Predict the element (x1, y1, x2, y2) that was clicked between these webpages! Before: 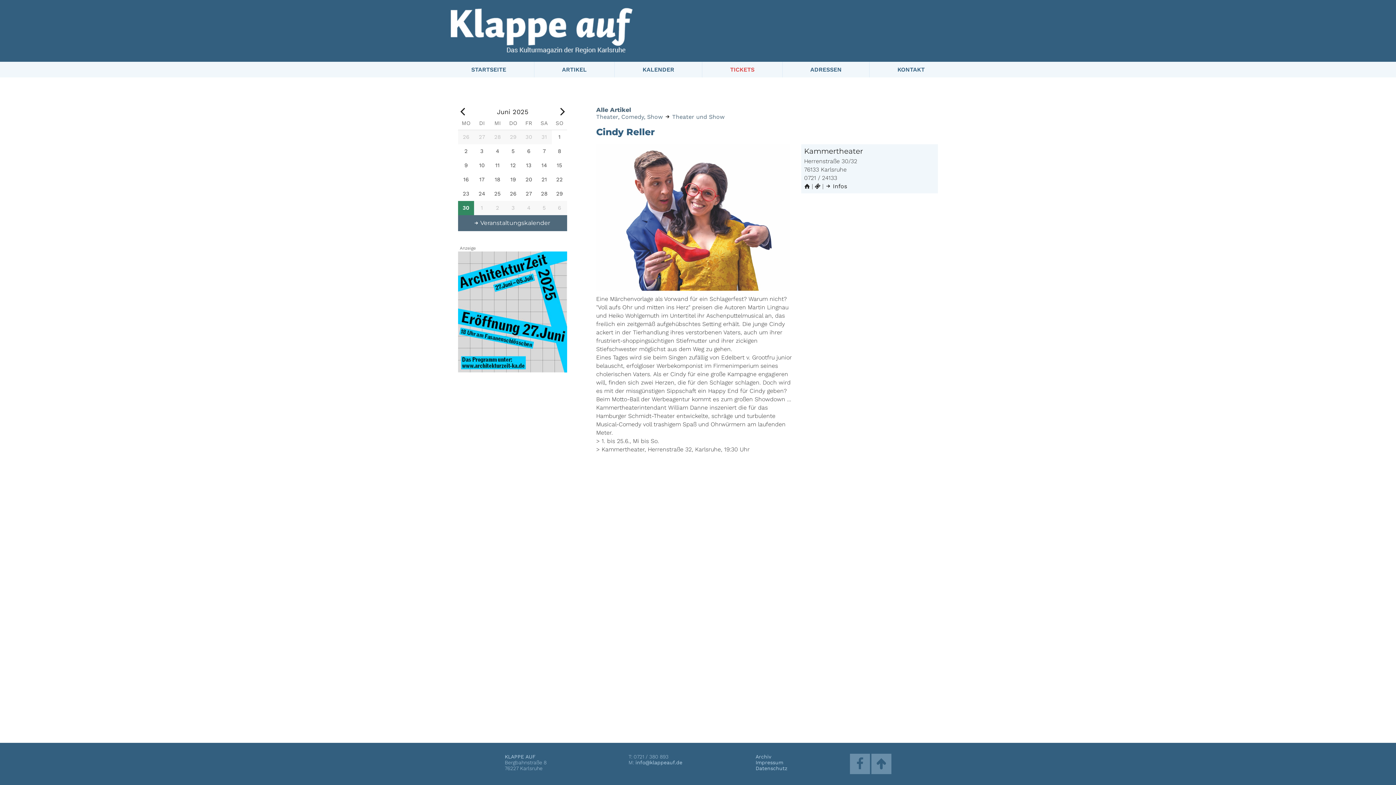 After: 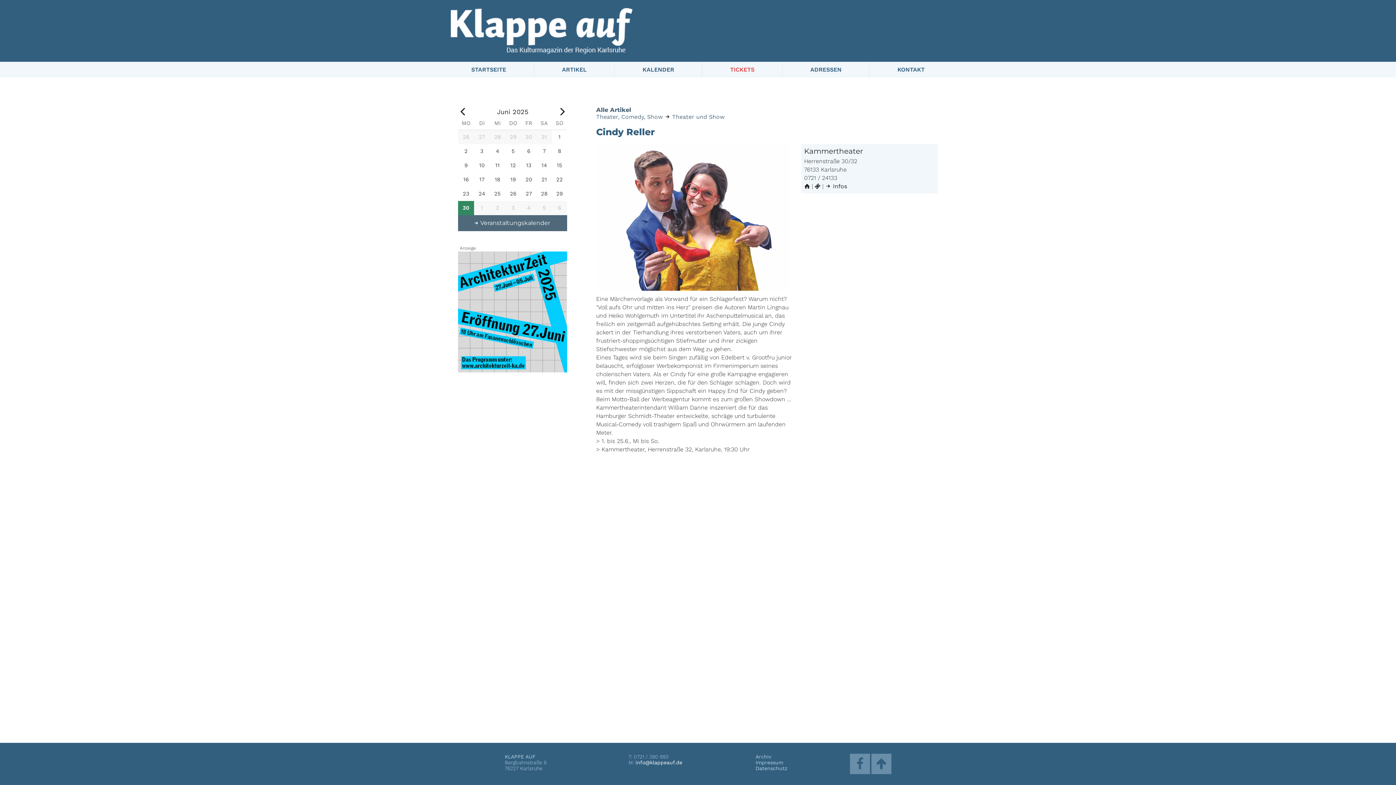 Action: bbox: (635, 760, 682, 765) label: info@klappeauf.de